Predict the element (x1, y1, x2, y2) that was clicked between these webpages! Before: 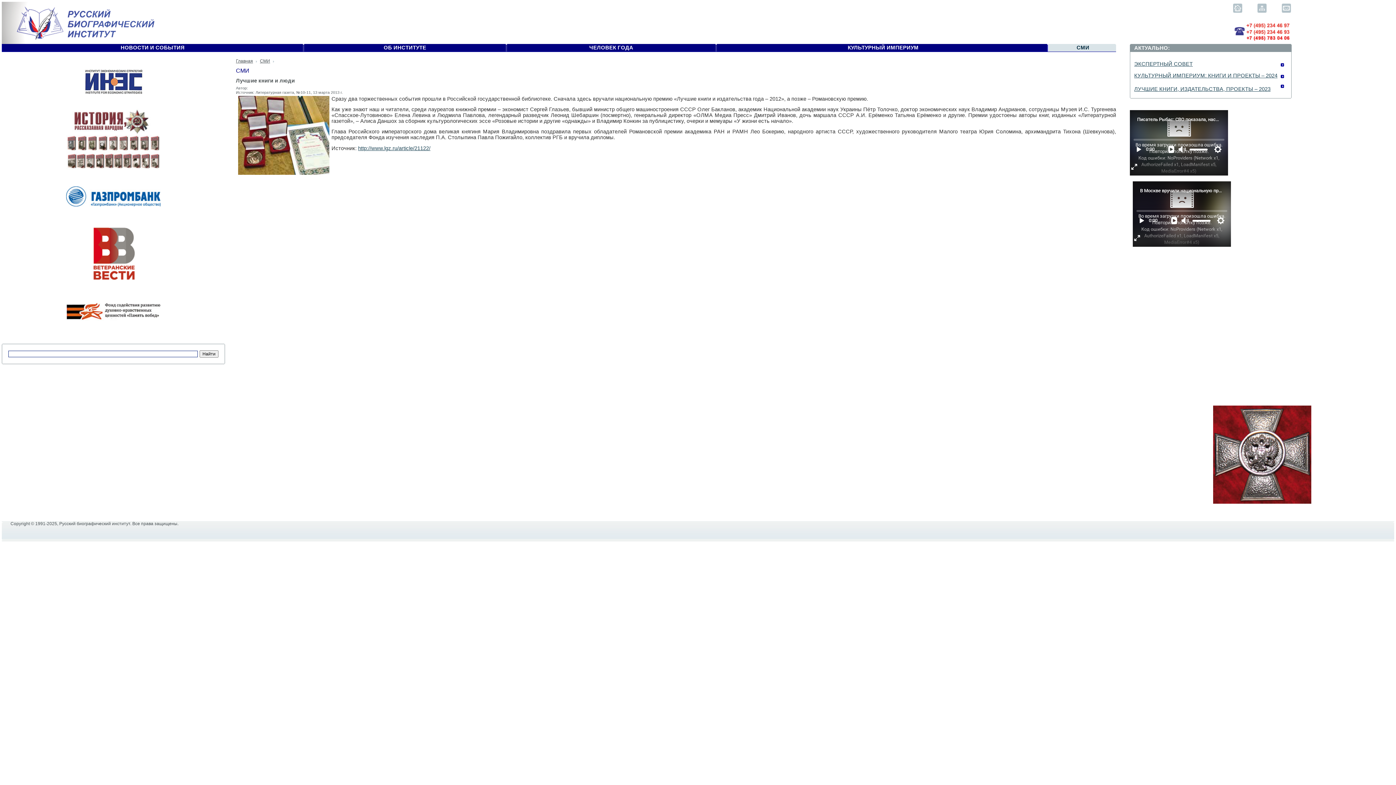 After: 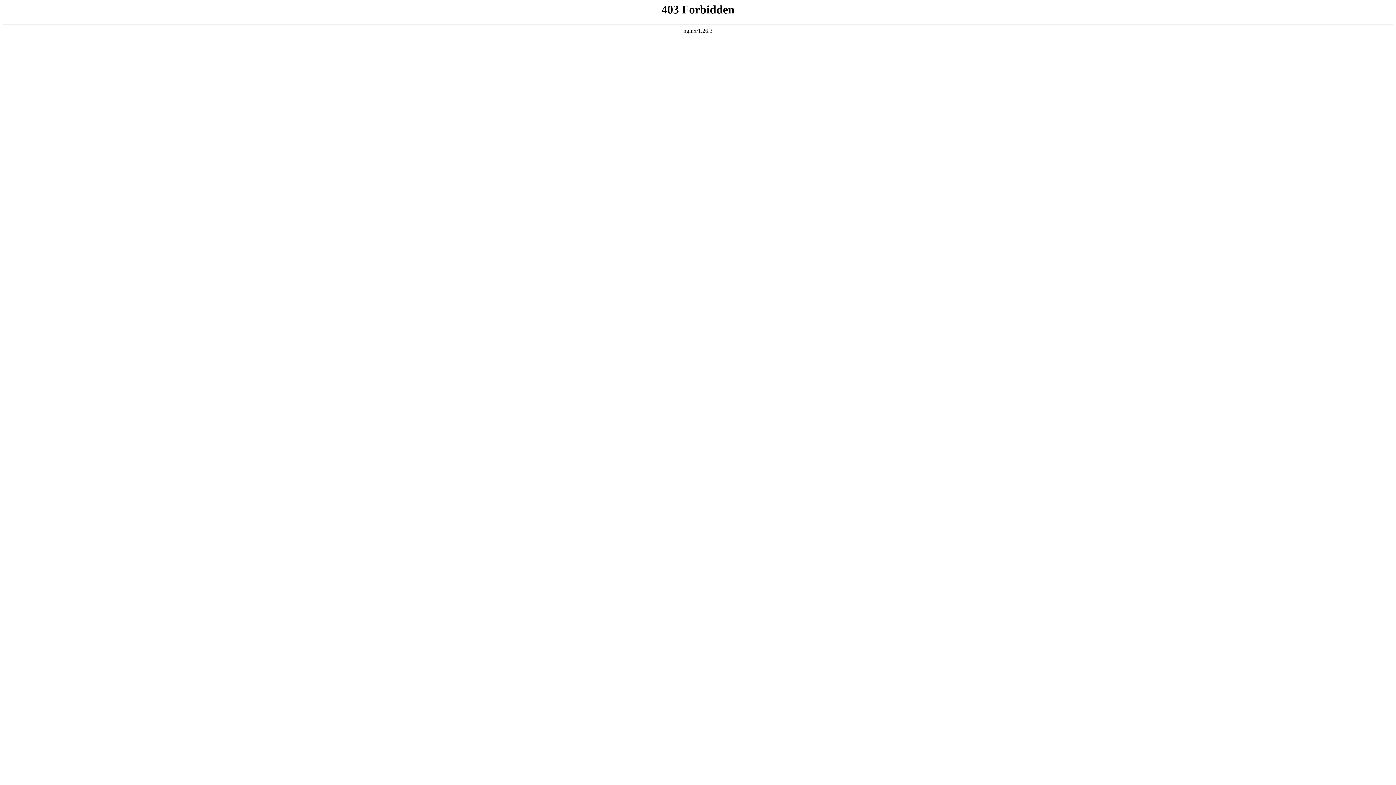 Action: bbox: (66, 170, 160, 176)